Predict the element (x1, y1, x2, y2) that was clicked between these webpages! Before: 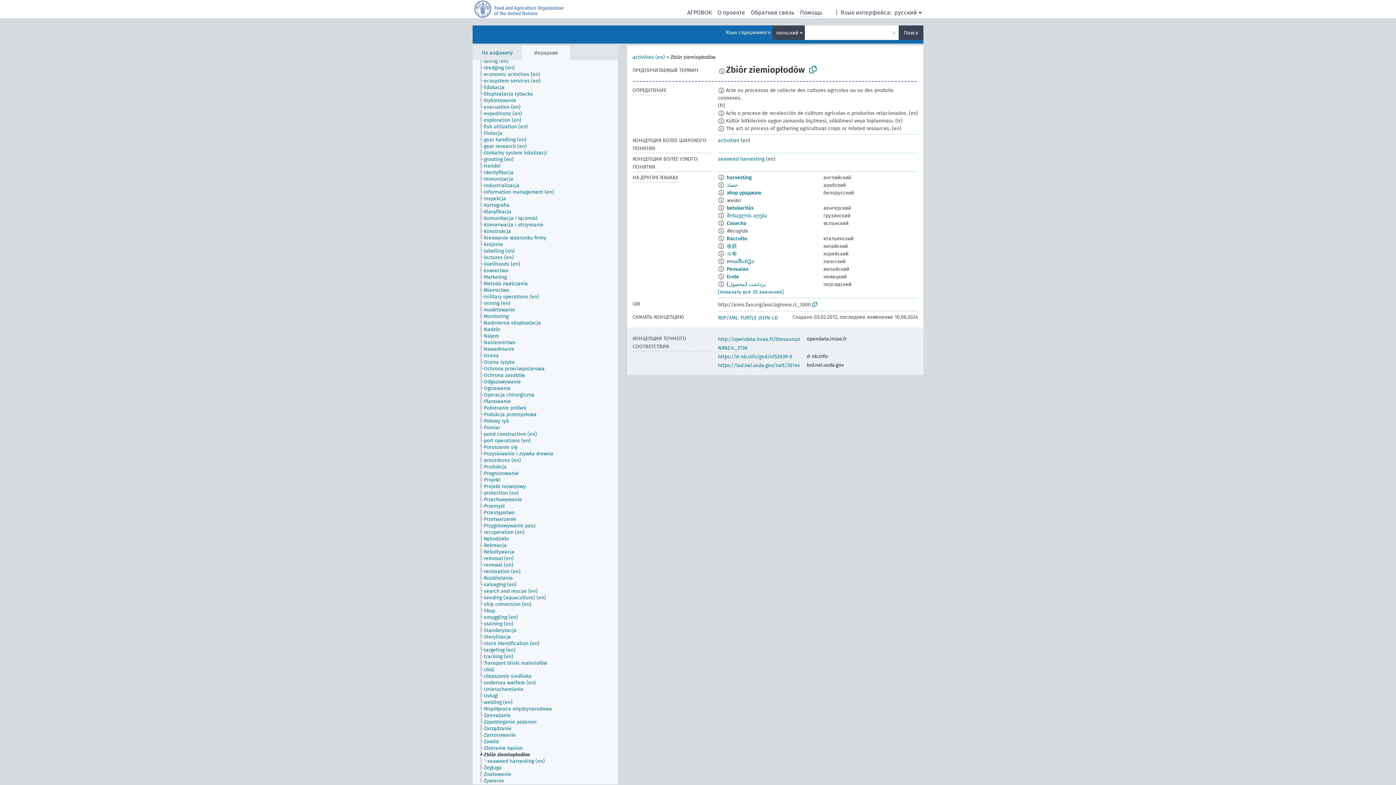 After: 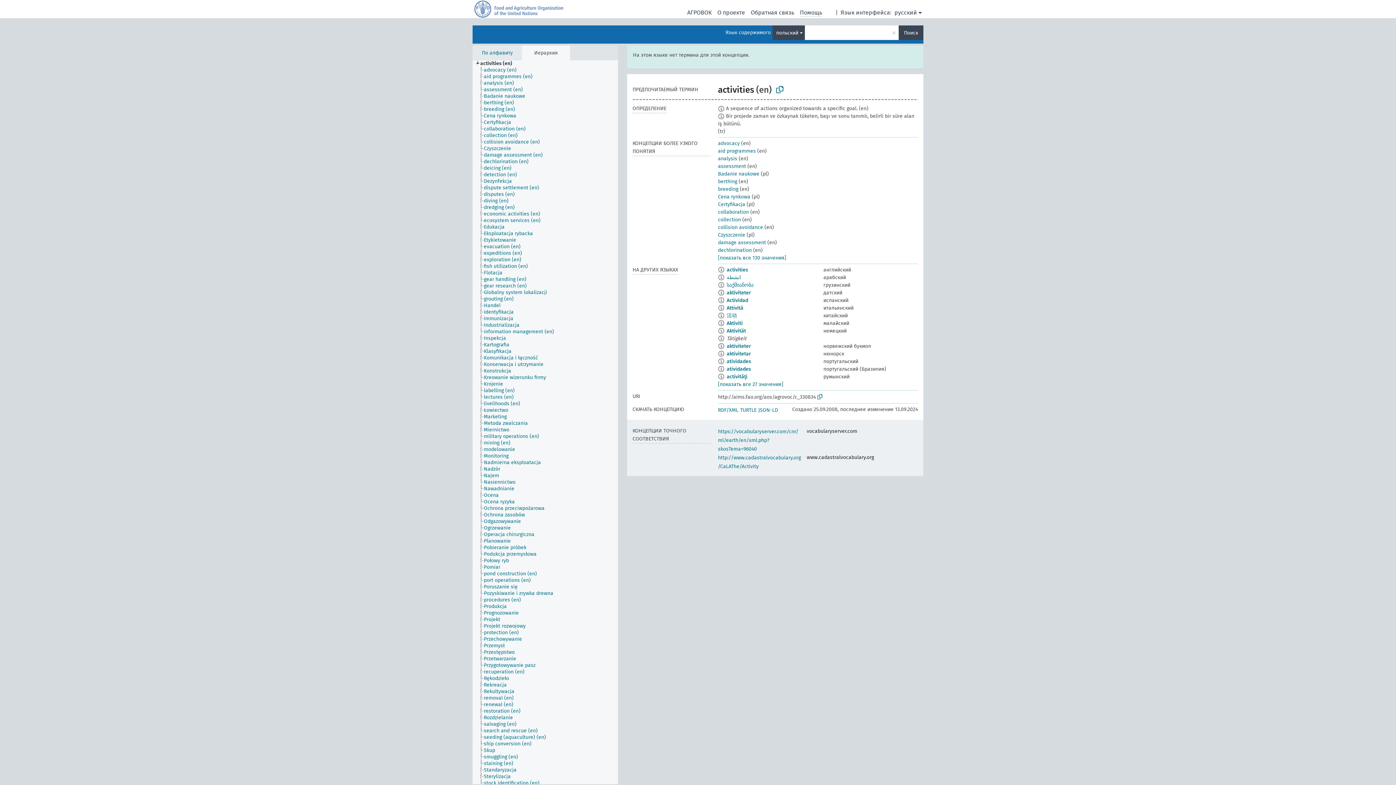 Action: label: activities (en) bbox: (632, 54, 665, 60)